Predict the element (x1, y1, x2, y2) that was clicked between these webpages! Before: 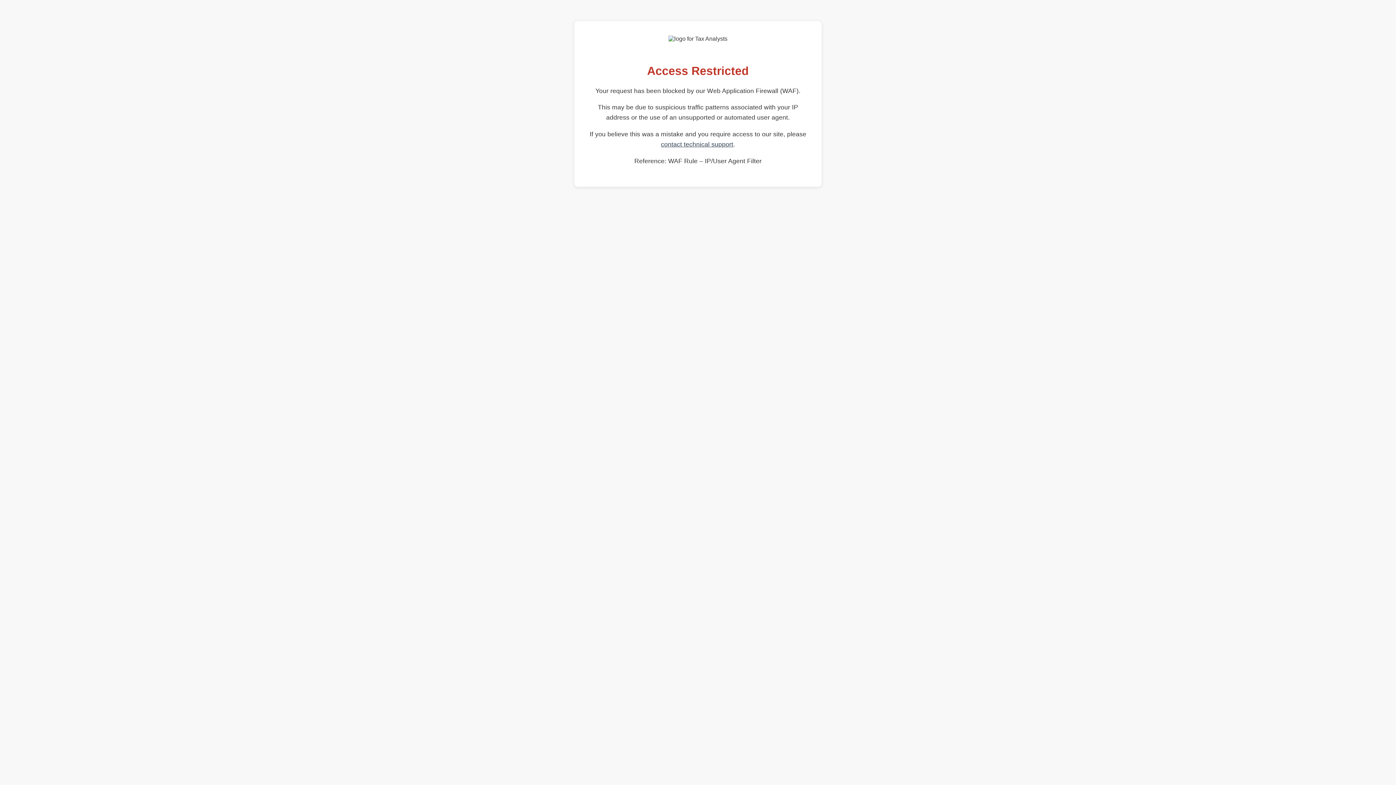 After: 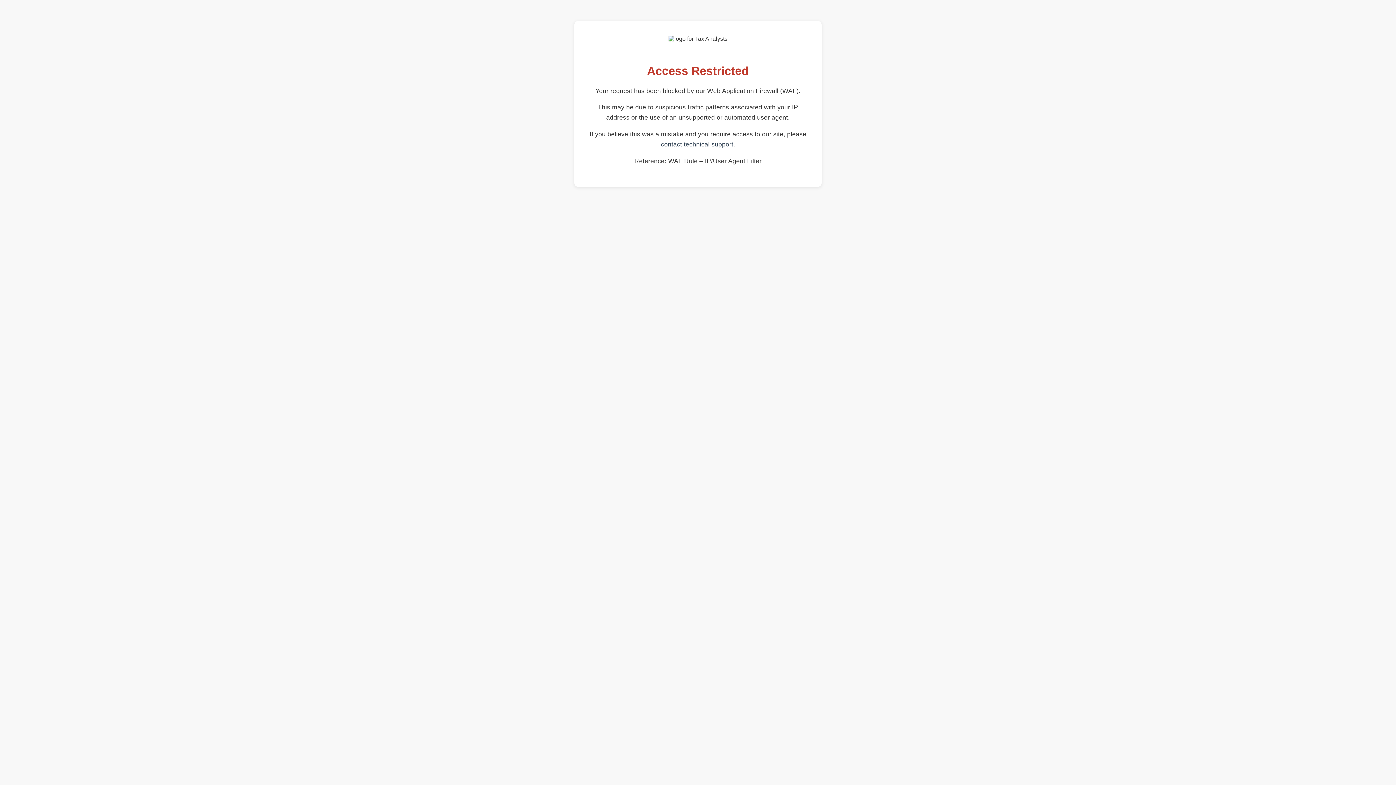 Action: label: contact technical support bbox: (661, 140, 733, 148)